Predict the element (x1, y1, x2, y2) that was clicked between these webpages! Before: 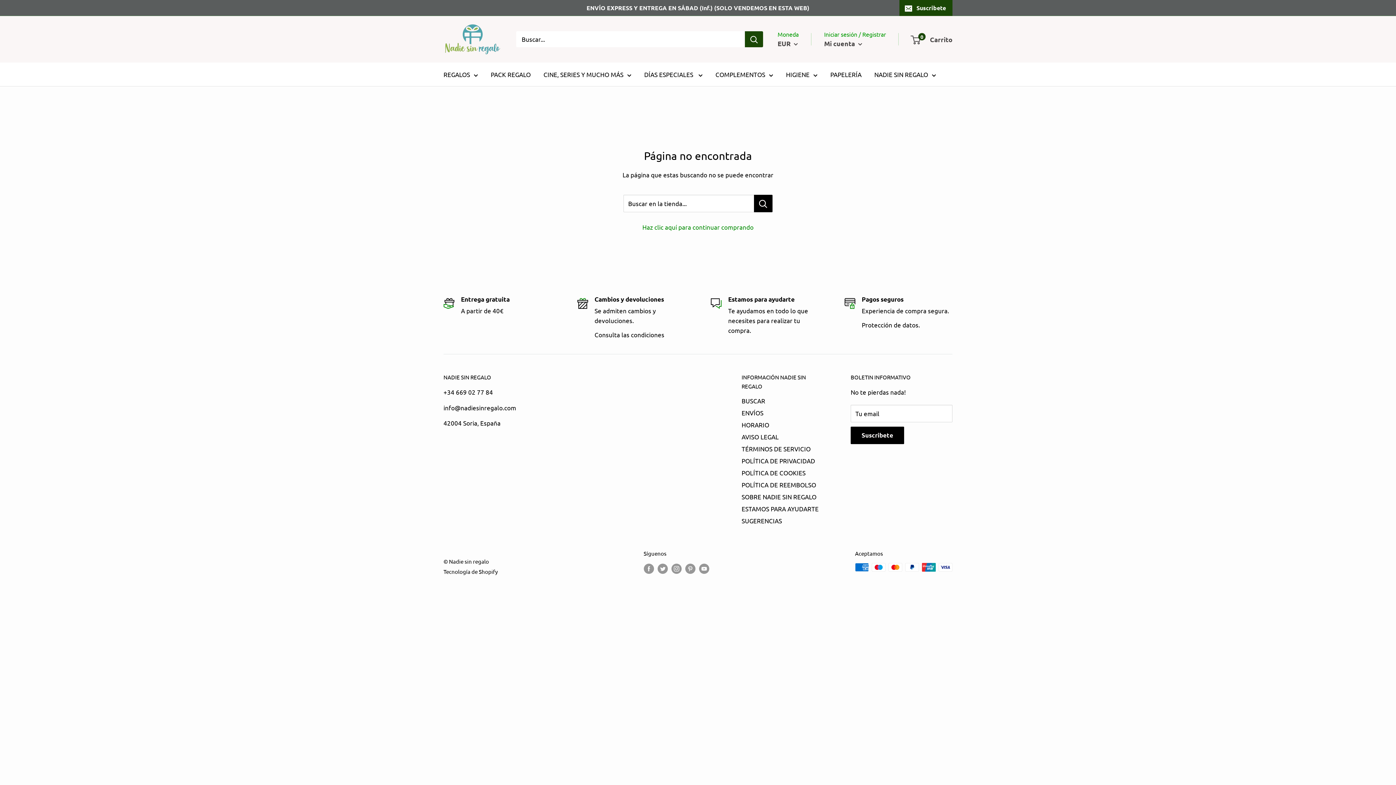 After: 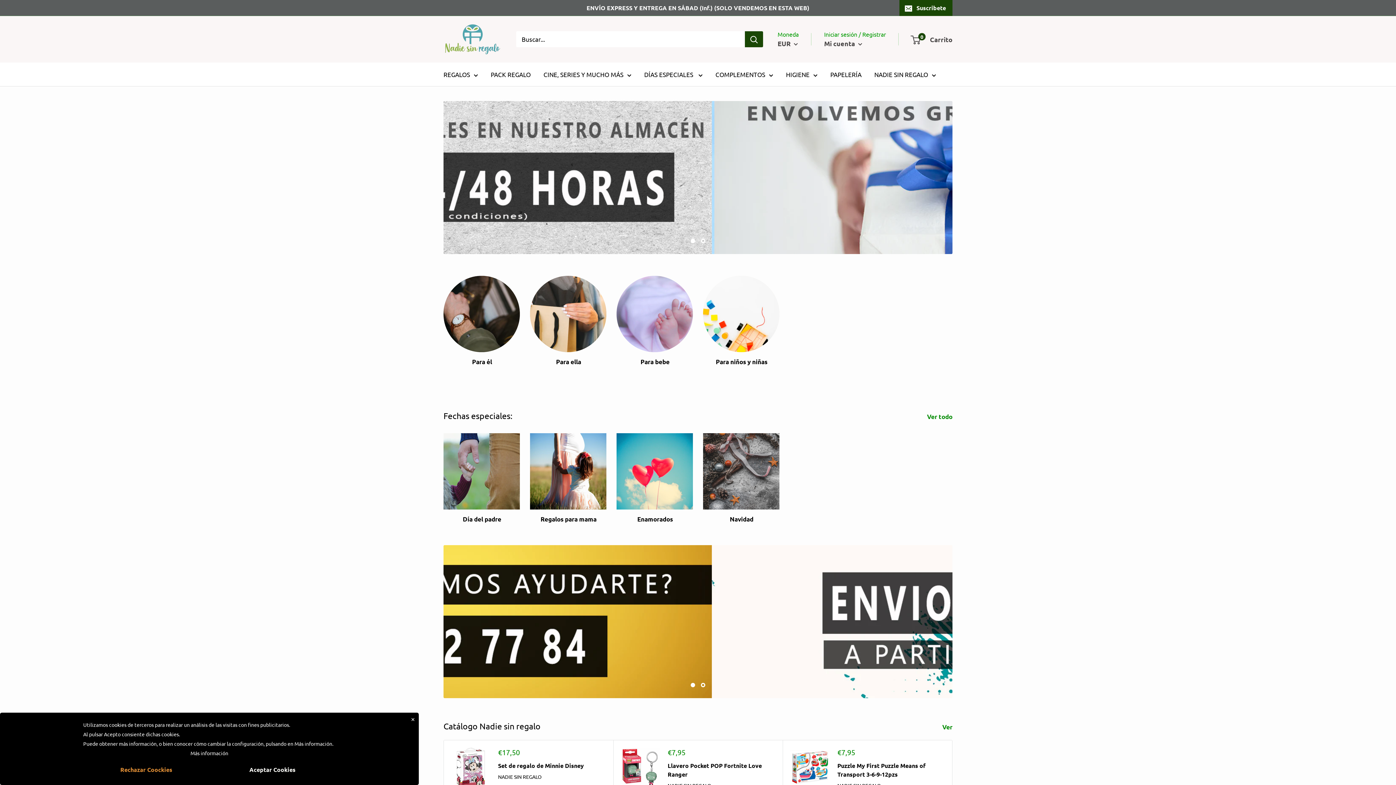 Action: bbox: (443, 23, 501, 55)